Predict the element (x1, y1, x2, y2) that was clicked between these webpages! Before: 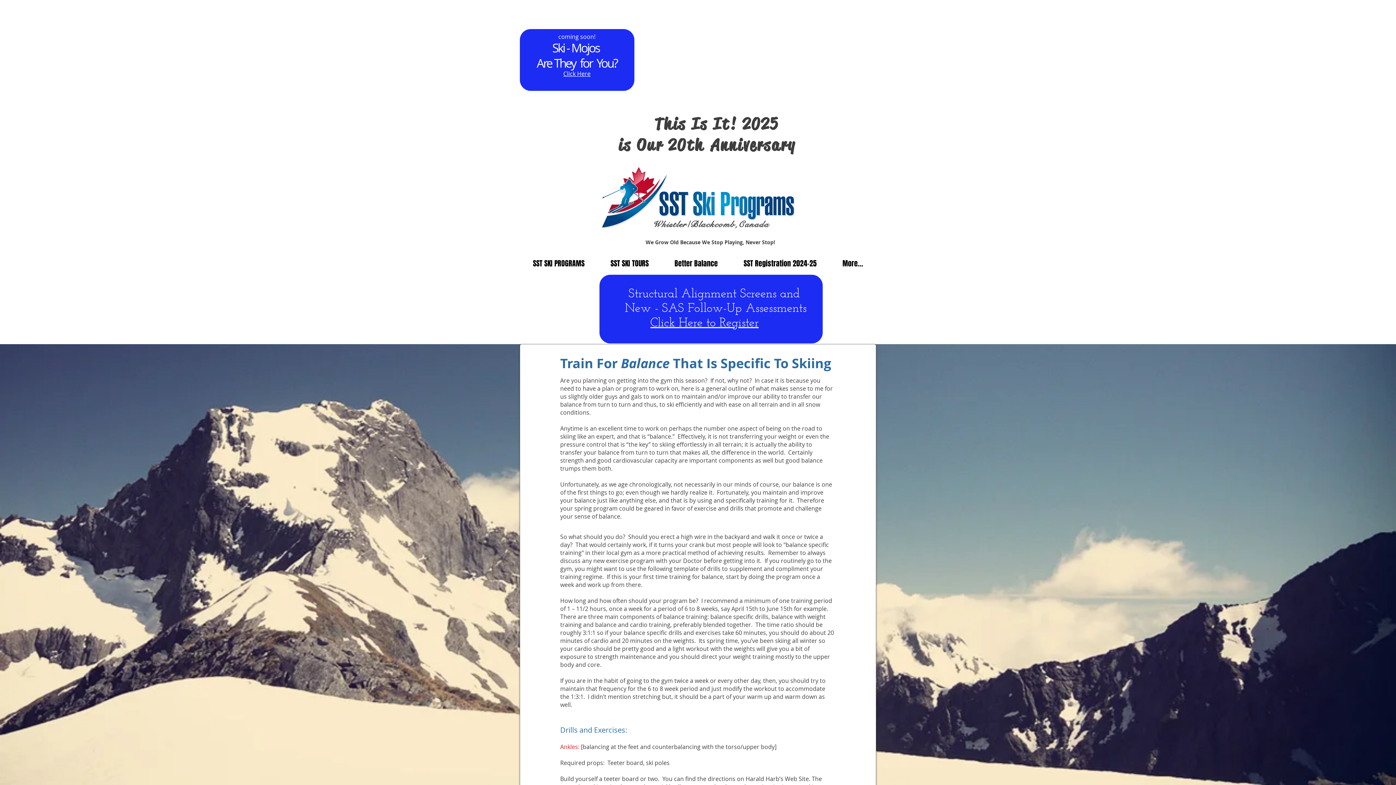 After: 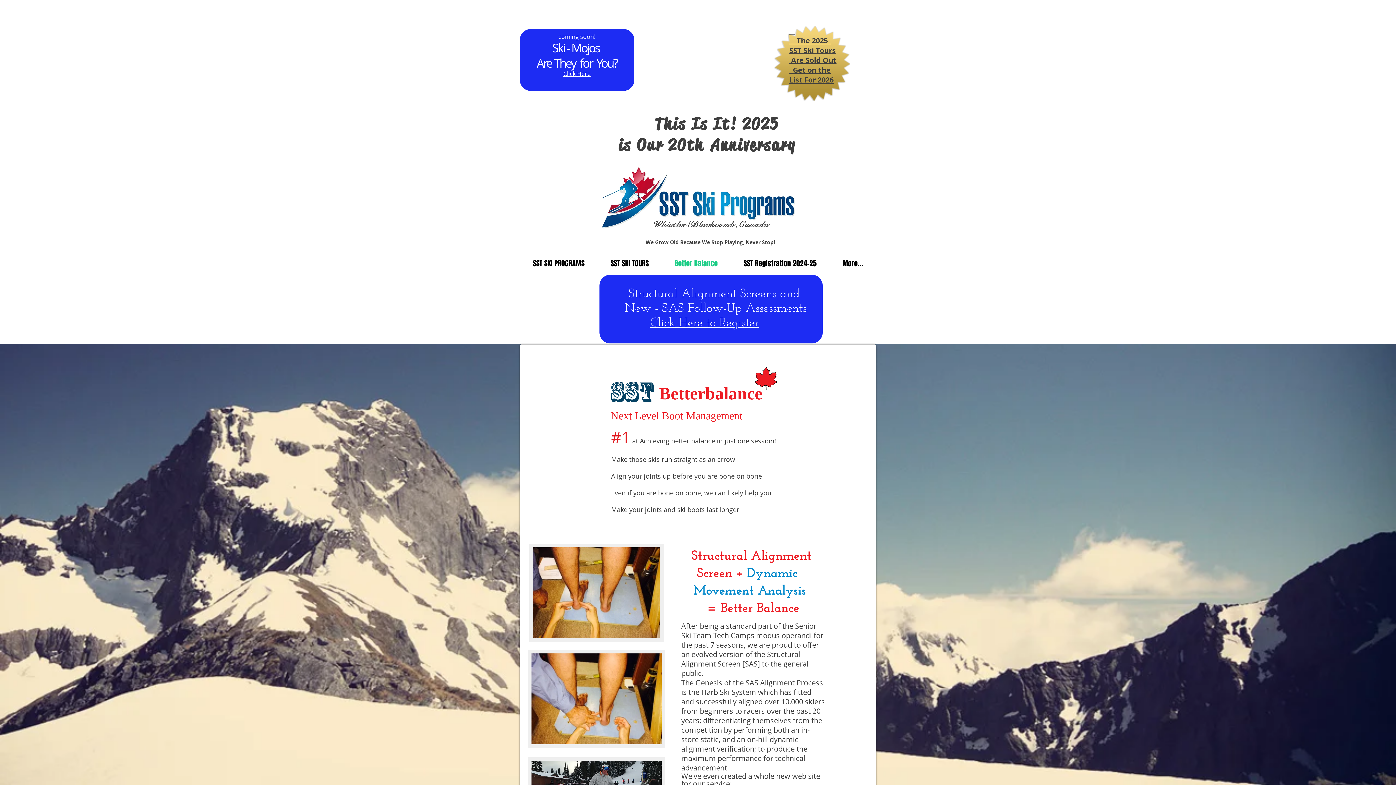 Action: label: Click Here to Register bbox: (650, 317, 758, 329)